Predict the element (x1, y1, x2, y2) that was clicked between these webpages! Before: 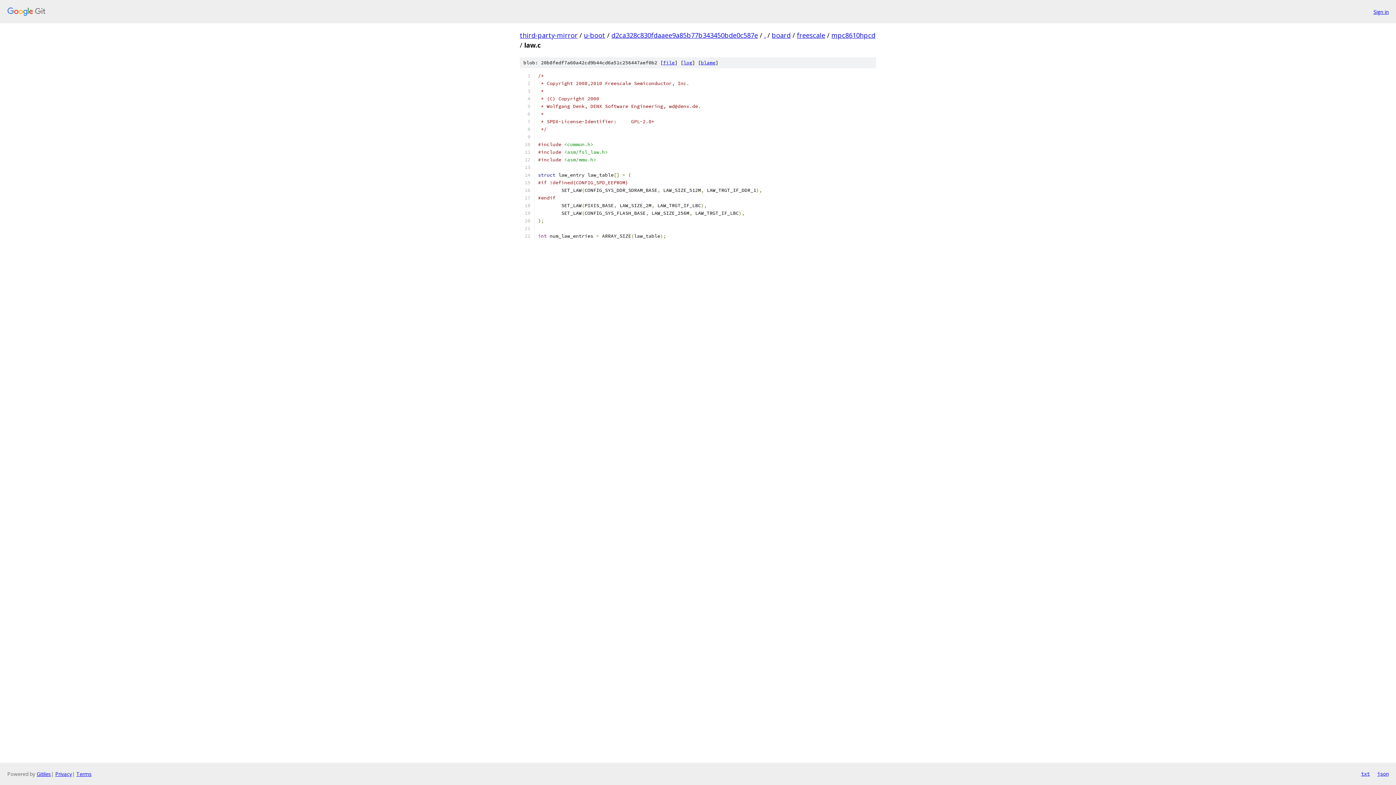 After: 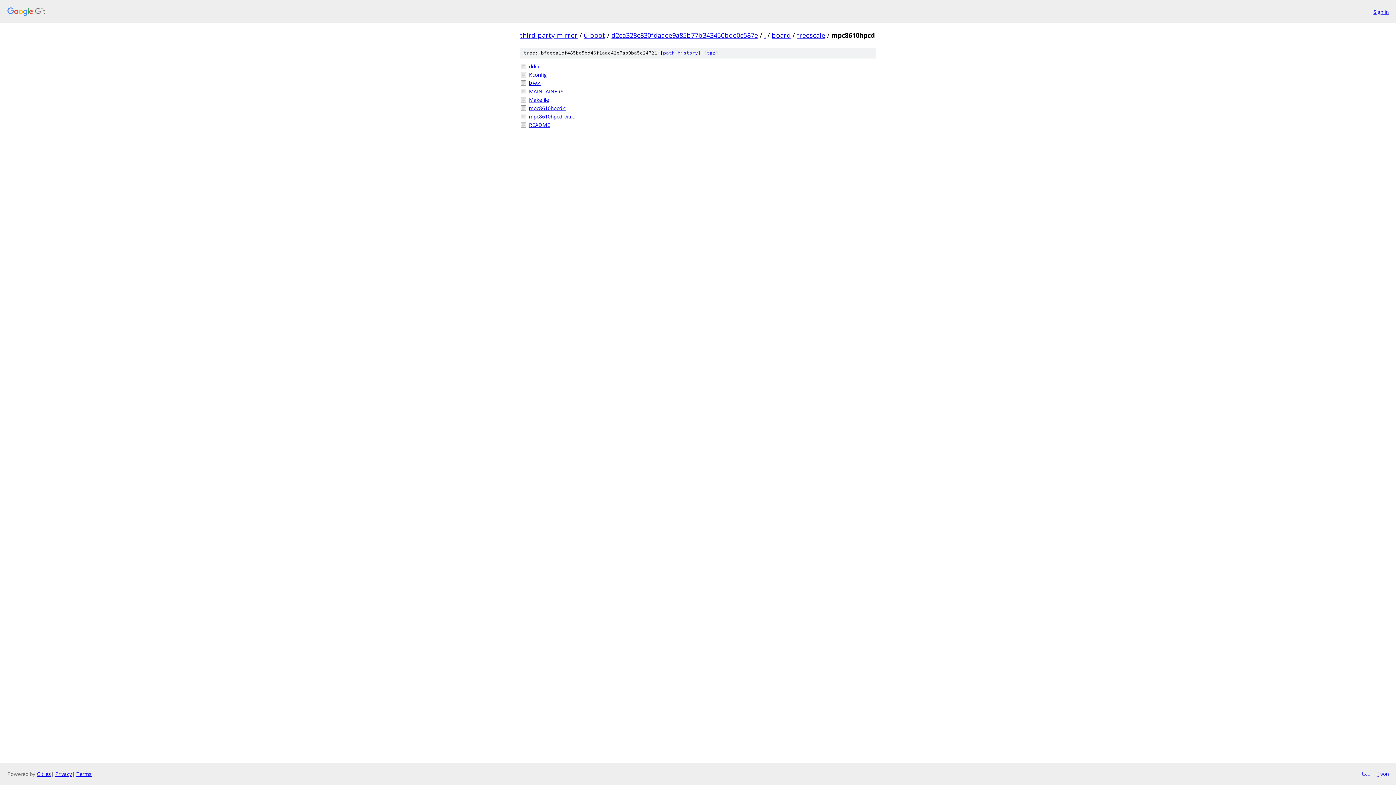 Action: label: mpc8610hpcd bbox: (831, 30, 875, 39)